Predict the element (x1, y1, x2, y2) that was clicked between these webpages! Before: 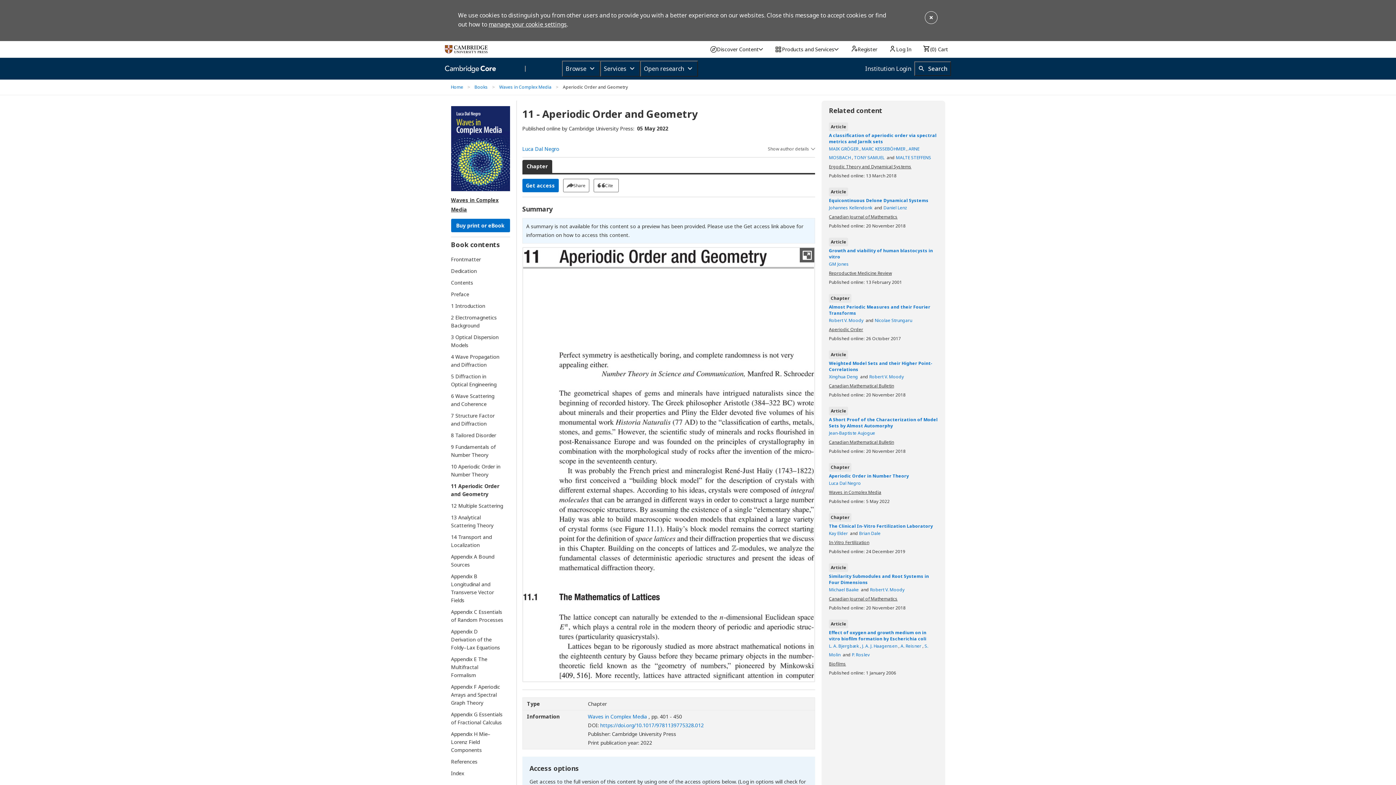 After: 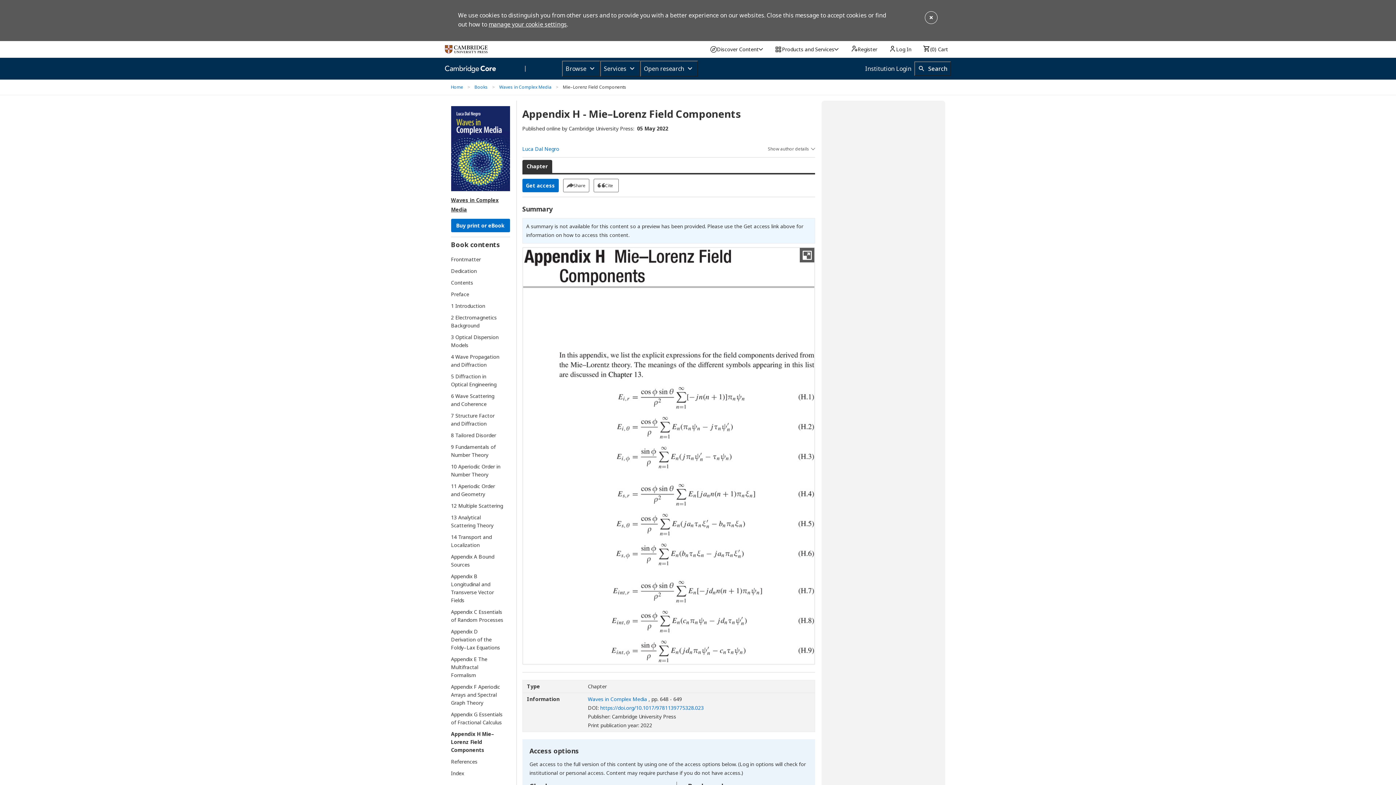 Action: label: Appendix H Mie–Lorenz Field Components bbox: (451, 730, 503, 754)